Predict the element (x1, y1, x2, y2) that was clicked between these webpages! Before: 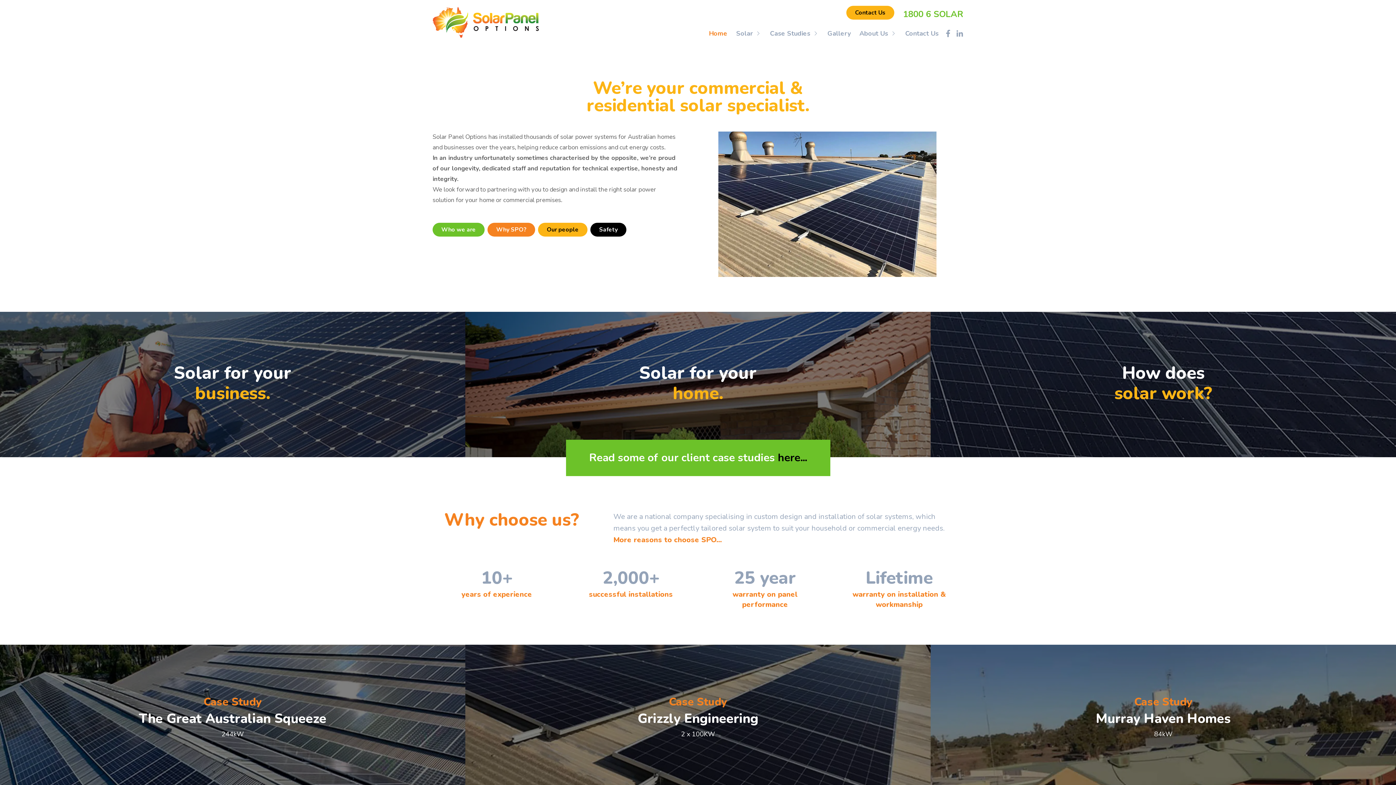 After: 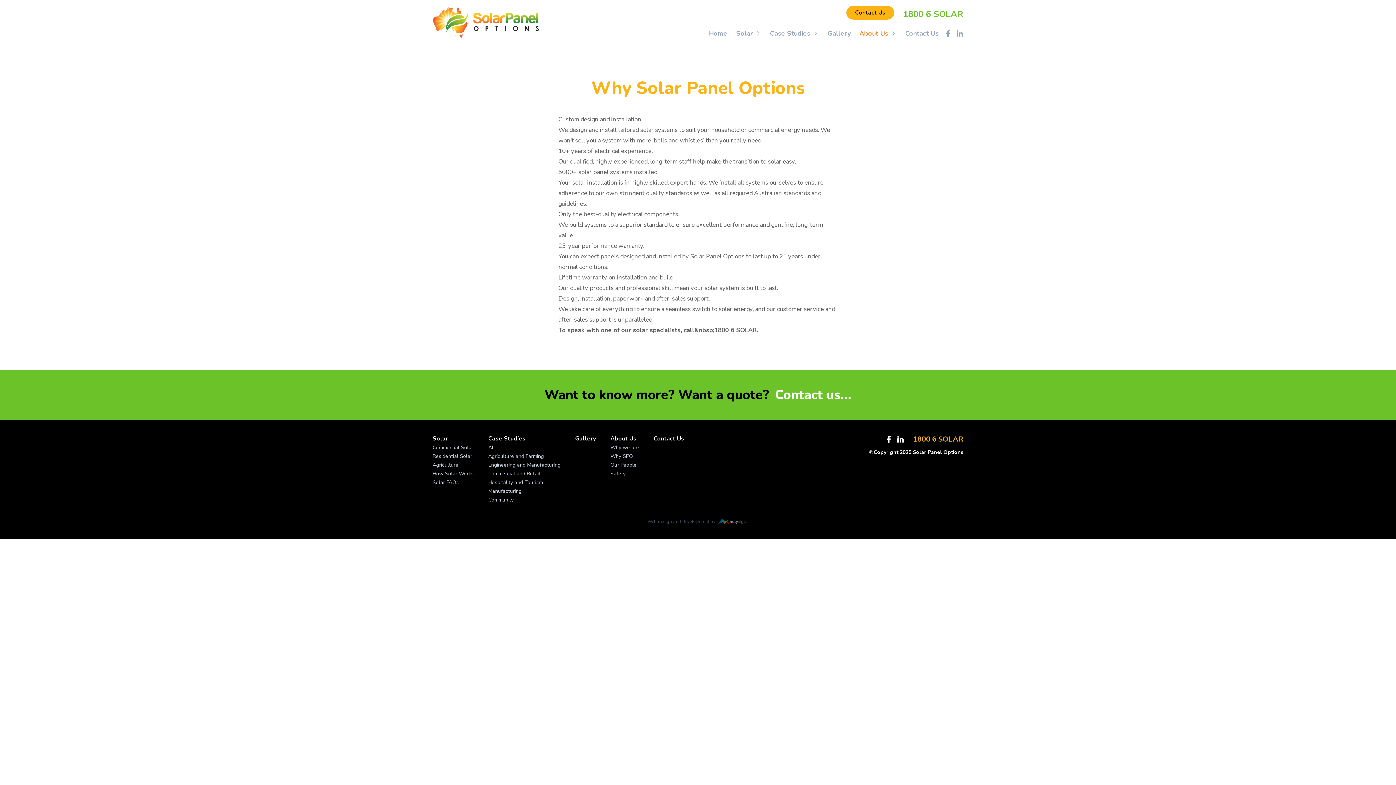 Action: label: Why SPO? bbox: (487, 222, 535, 236)